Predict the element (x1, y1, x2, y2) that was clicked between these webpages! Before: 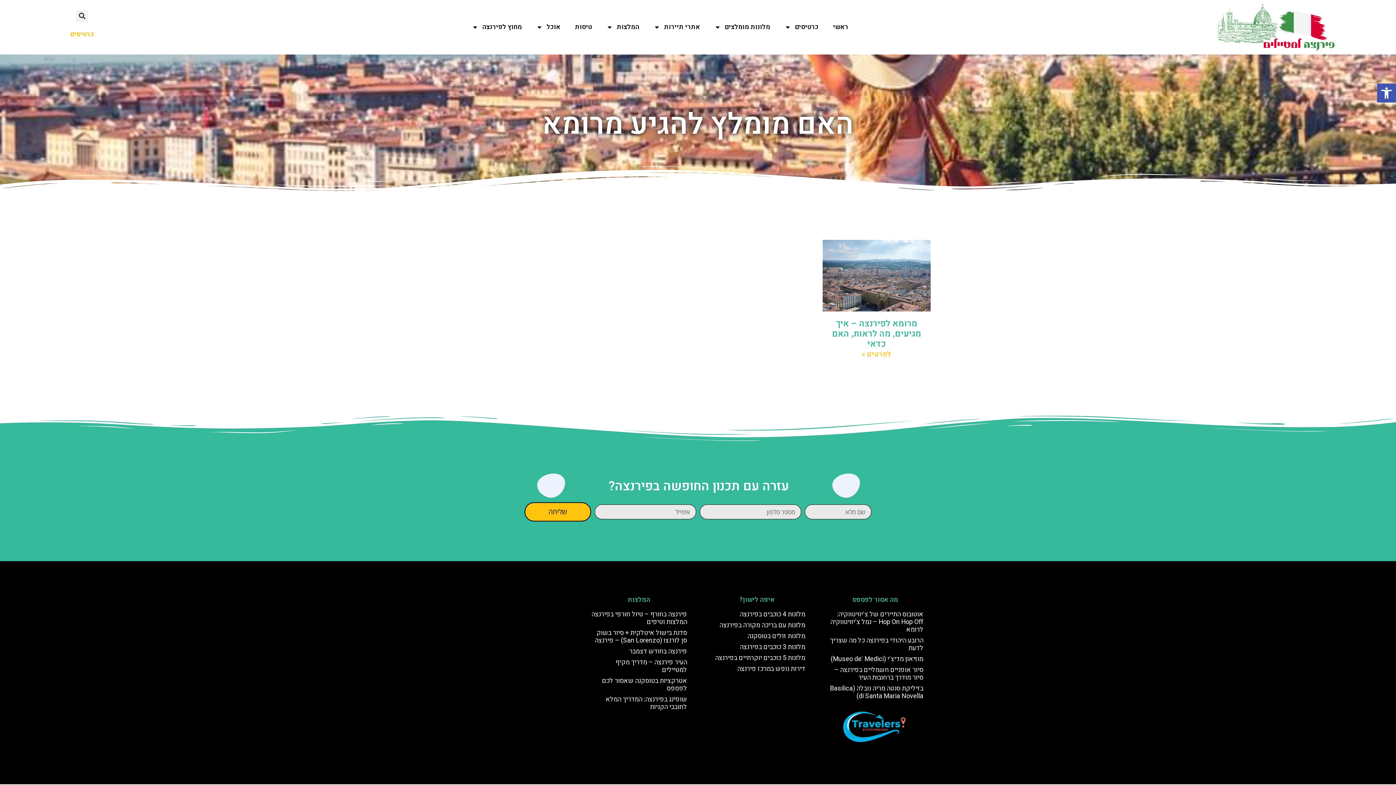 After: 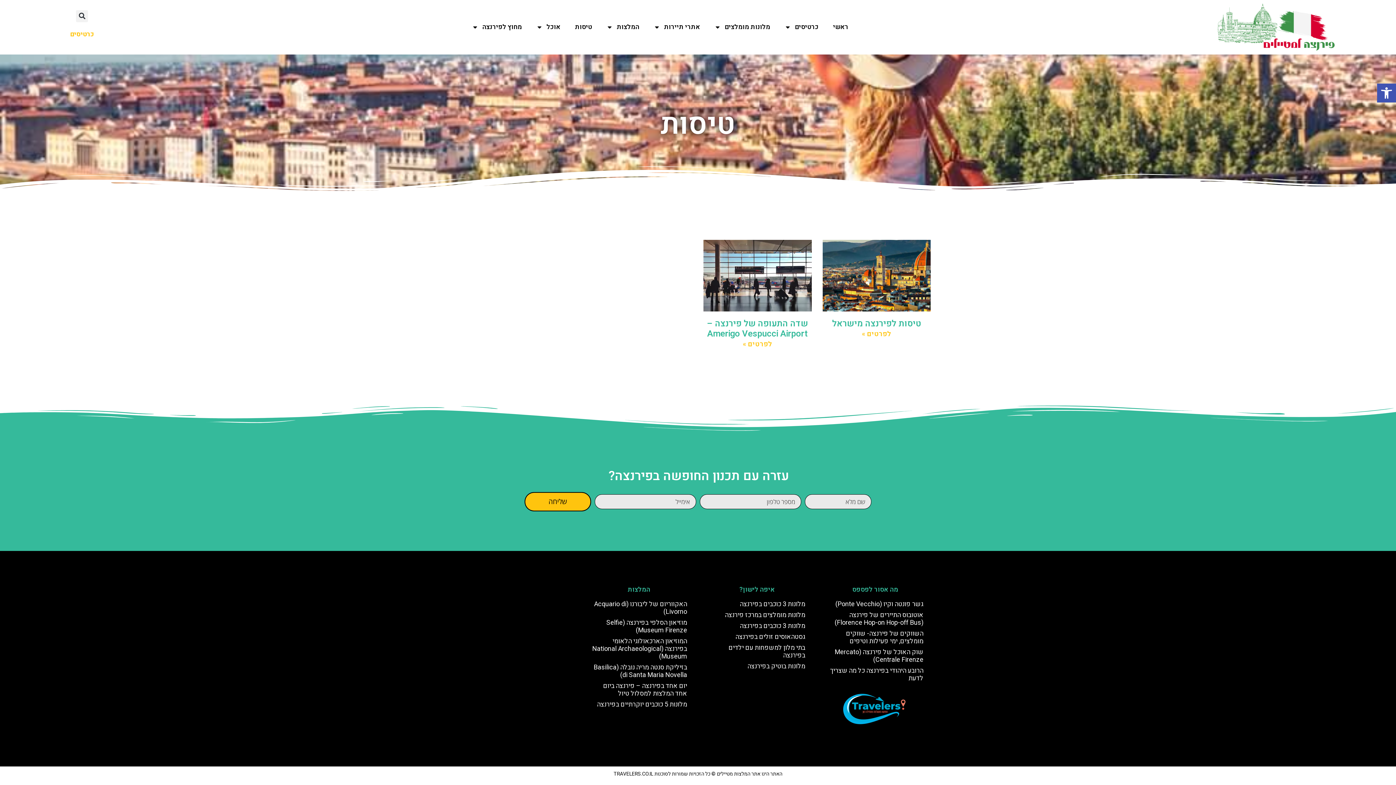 Action: bbox: (567, 18, 599, 35) label: טיסות